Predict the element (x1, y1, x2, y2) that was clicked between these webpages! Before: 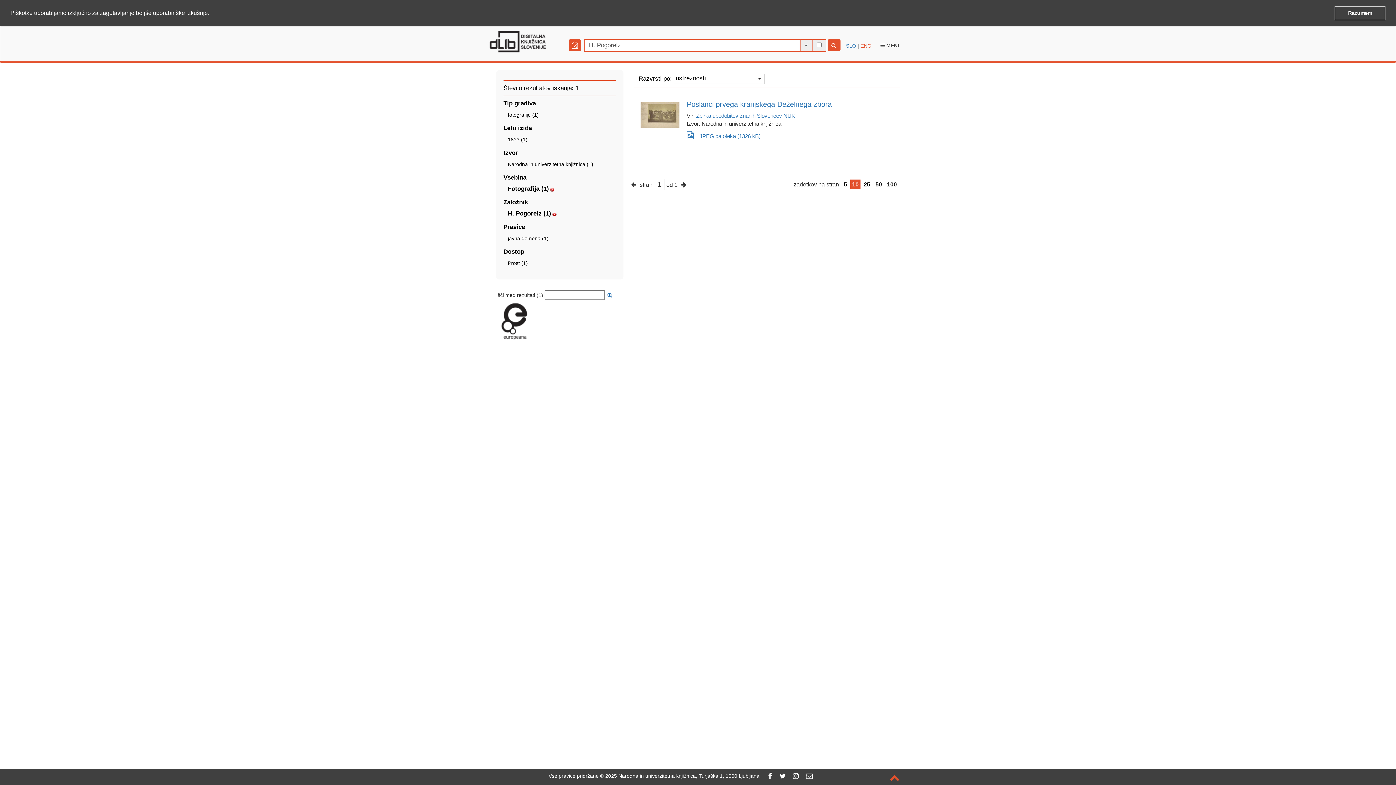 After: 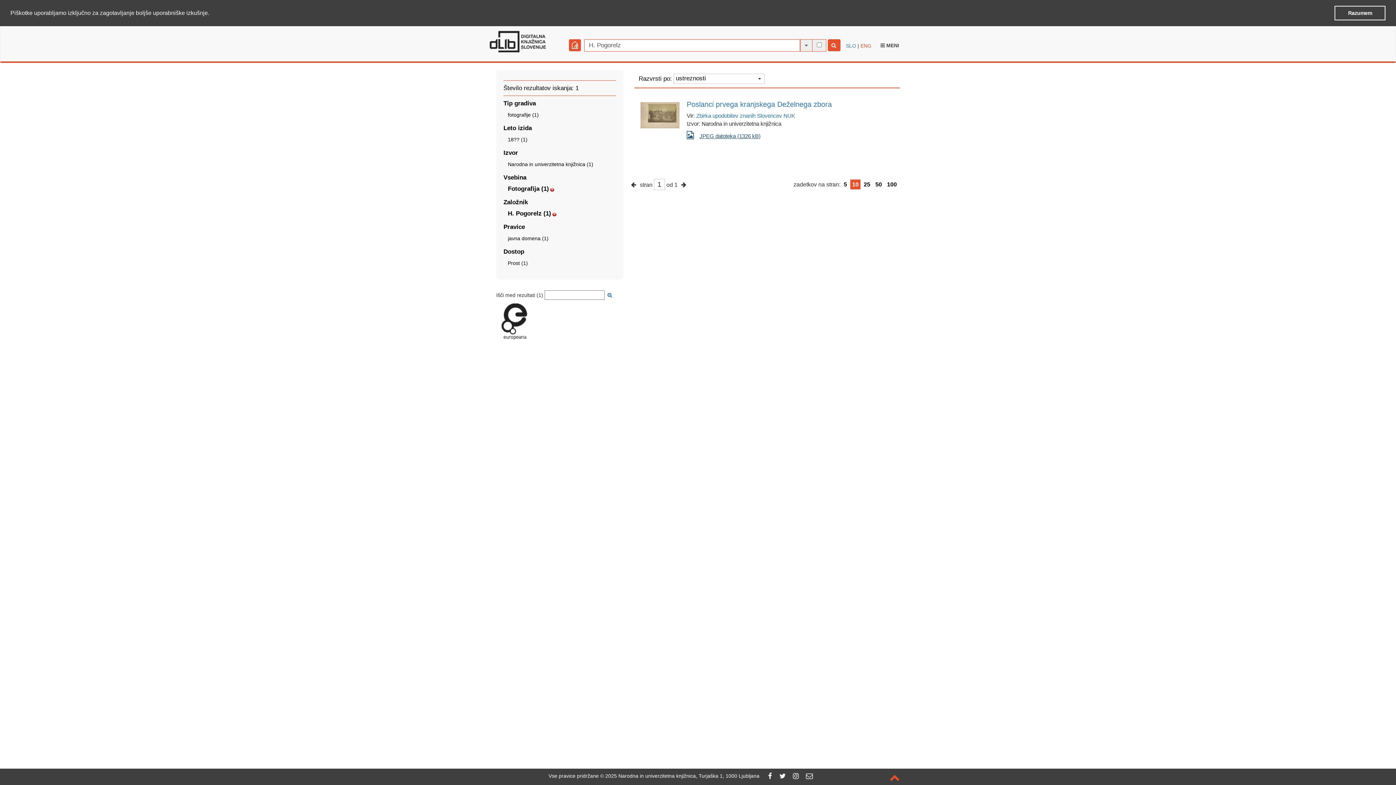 Action: label: JPEG datoteka (1326 kB) bbox: (686, 127, 832, 140)